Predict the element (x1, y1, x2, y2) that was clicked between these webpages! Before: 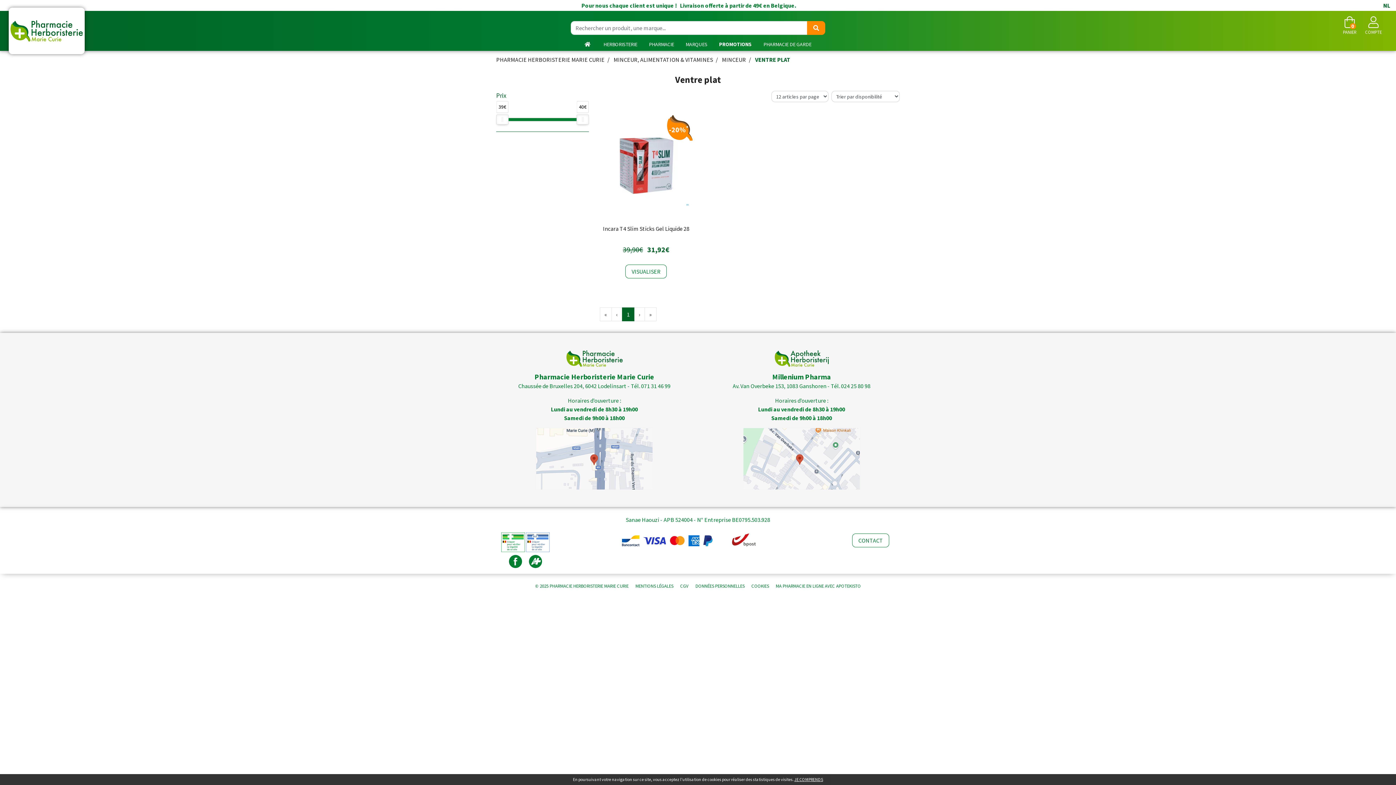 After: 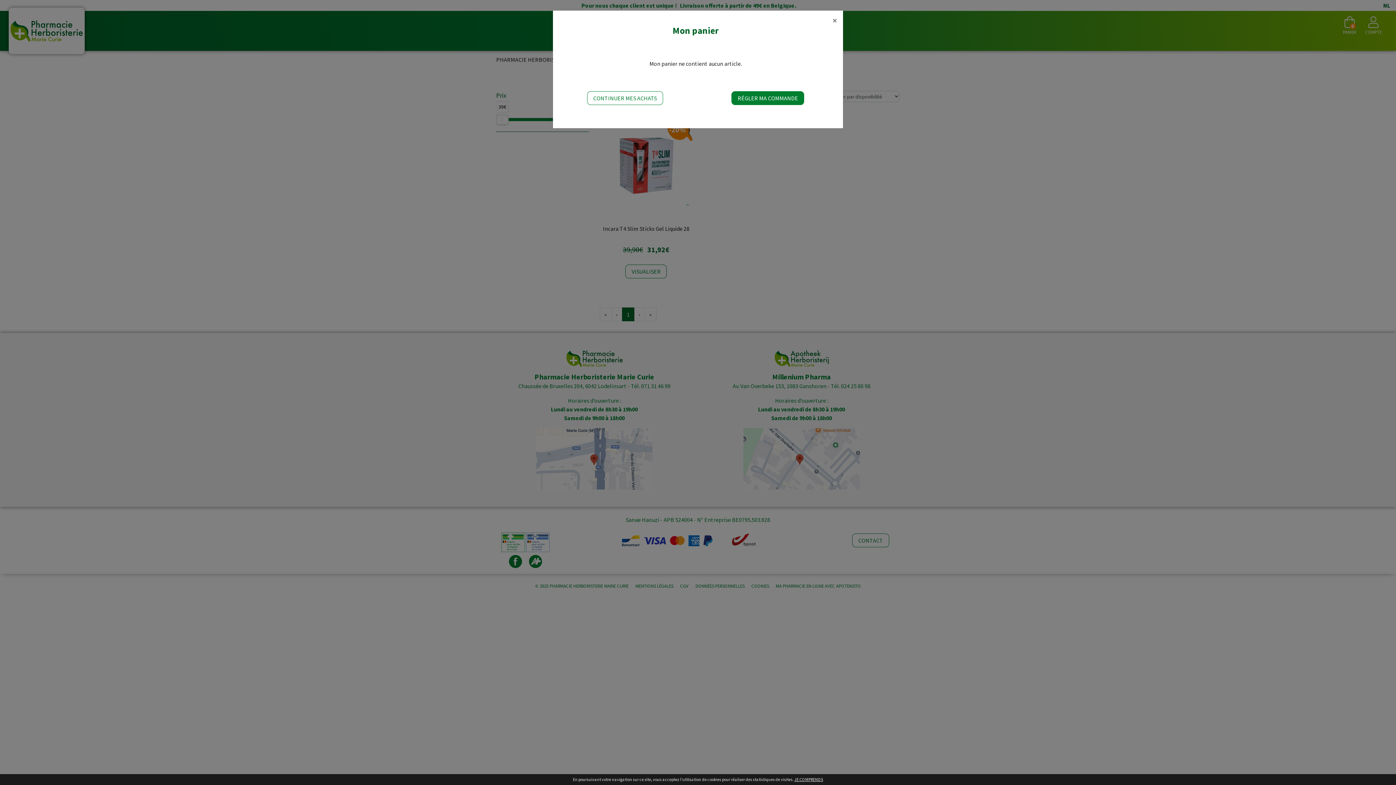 Action: bbox: (1343, 16, 1356, 35) label: PANIER
0